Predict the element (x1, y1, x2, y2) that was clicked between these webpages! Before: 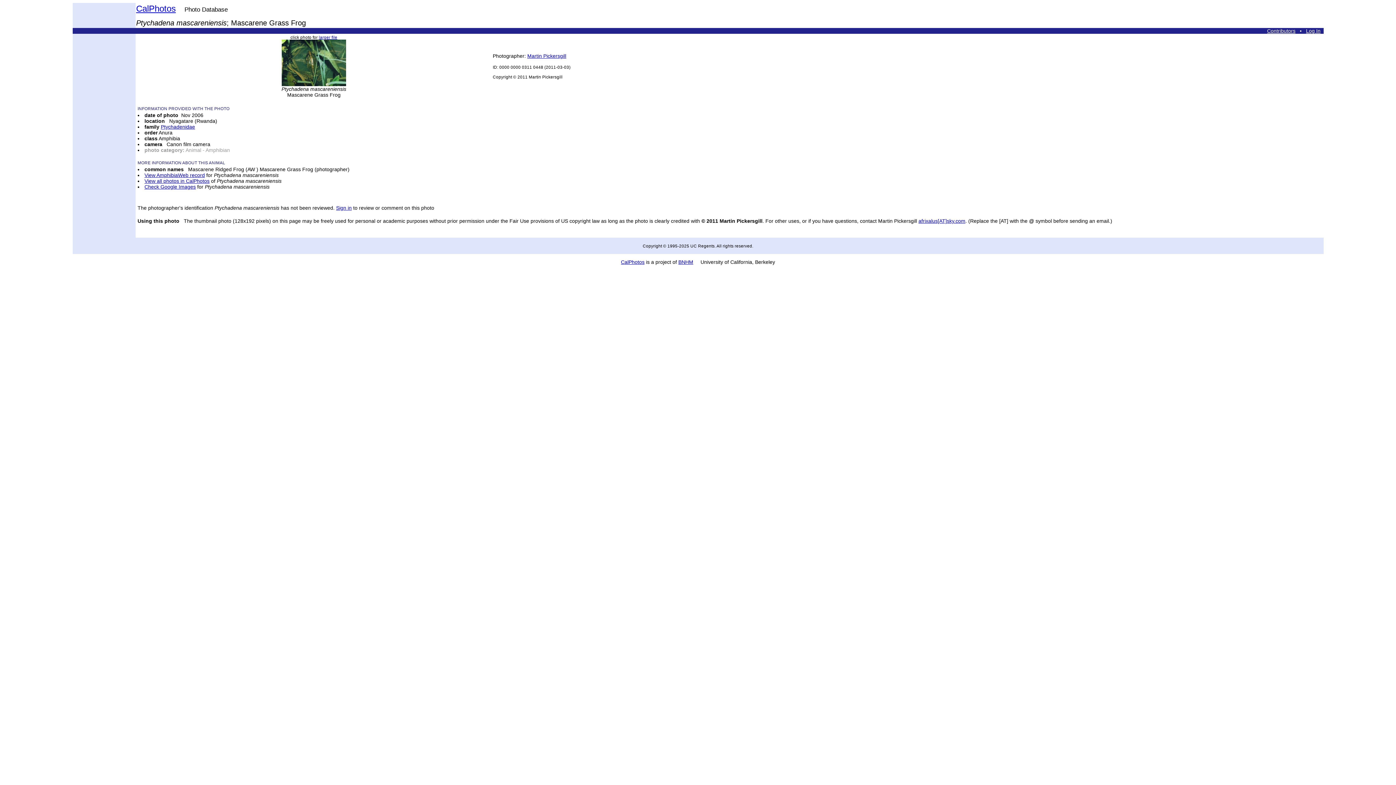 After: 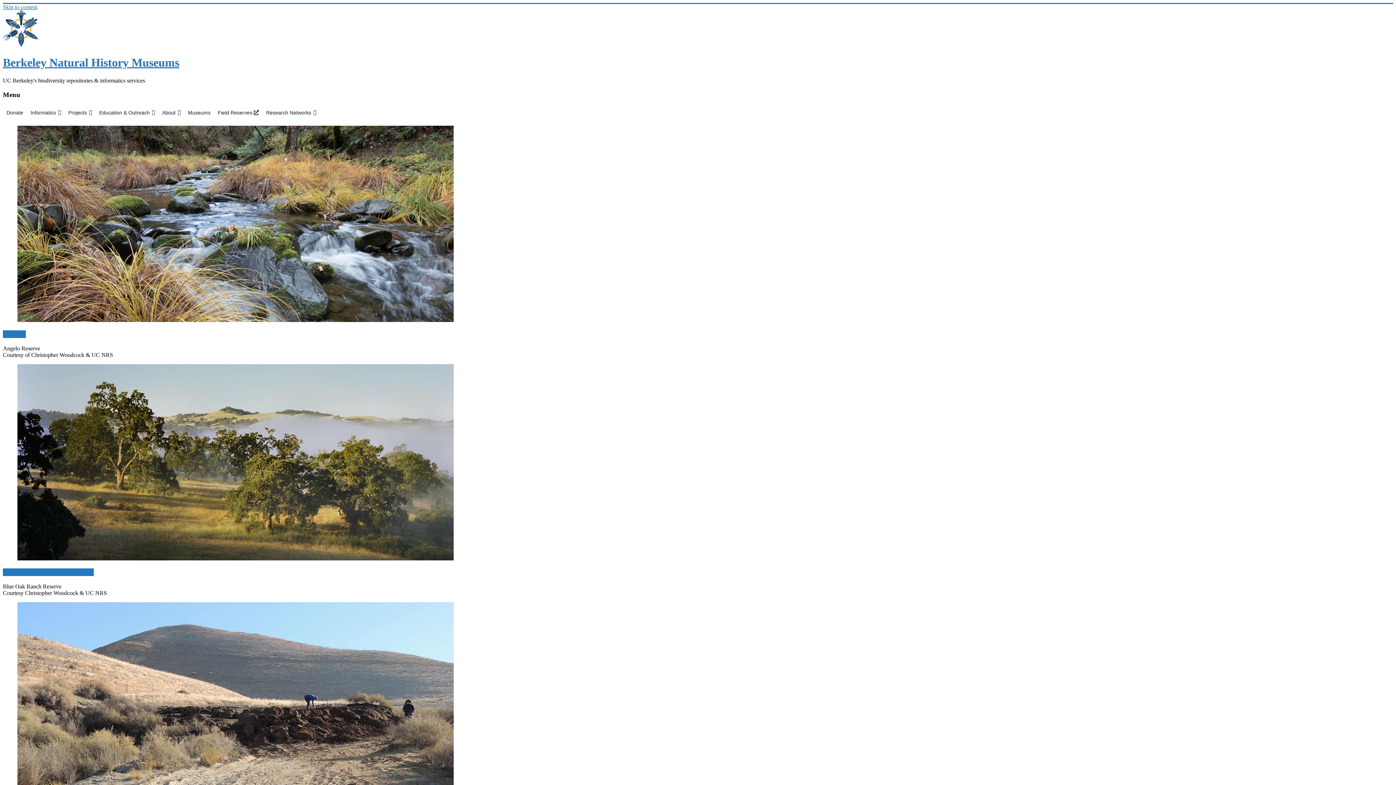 Action: bbox: (678, 259, 693, 265) label: BNHM